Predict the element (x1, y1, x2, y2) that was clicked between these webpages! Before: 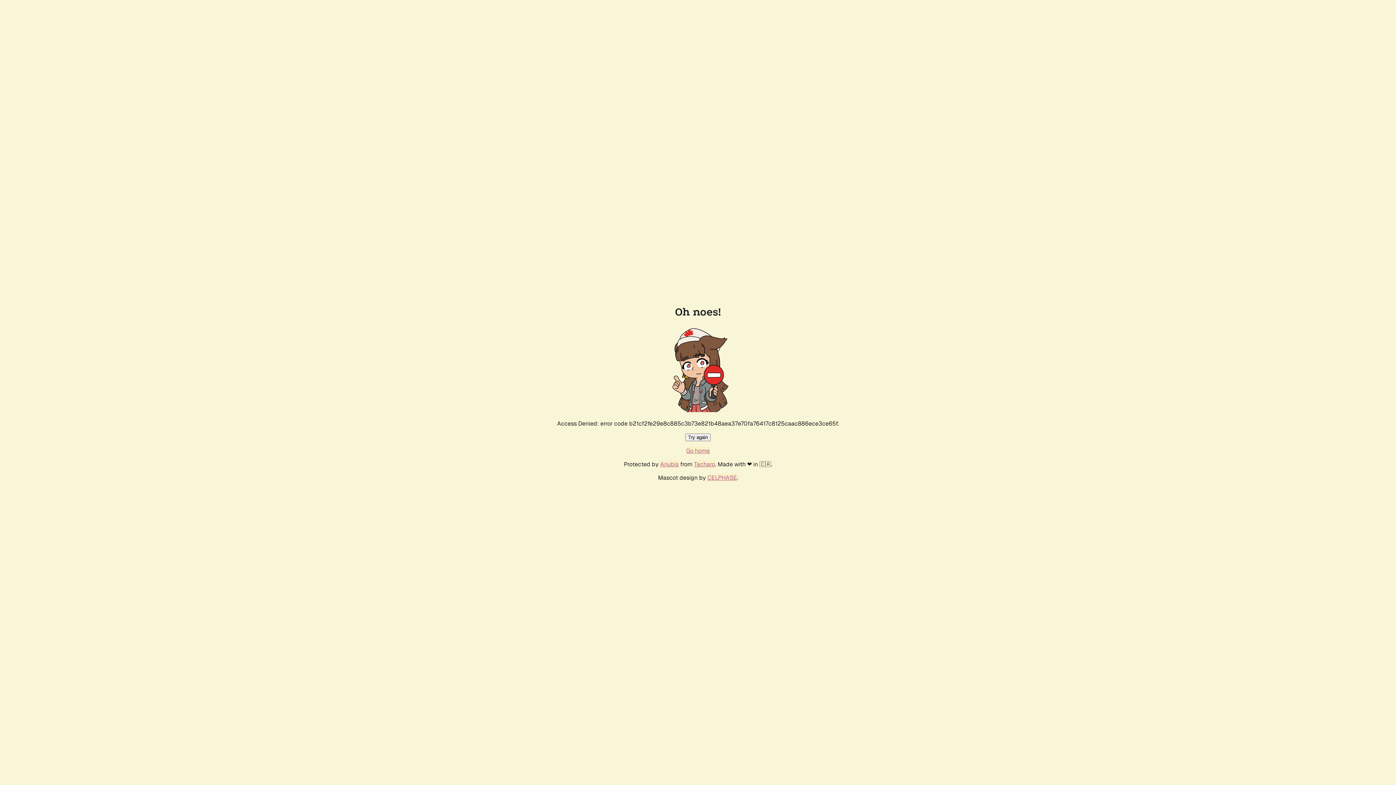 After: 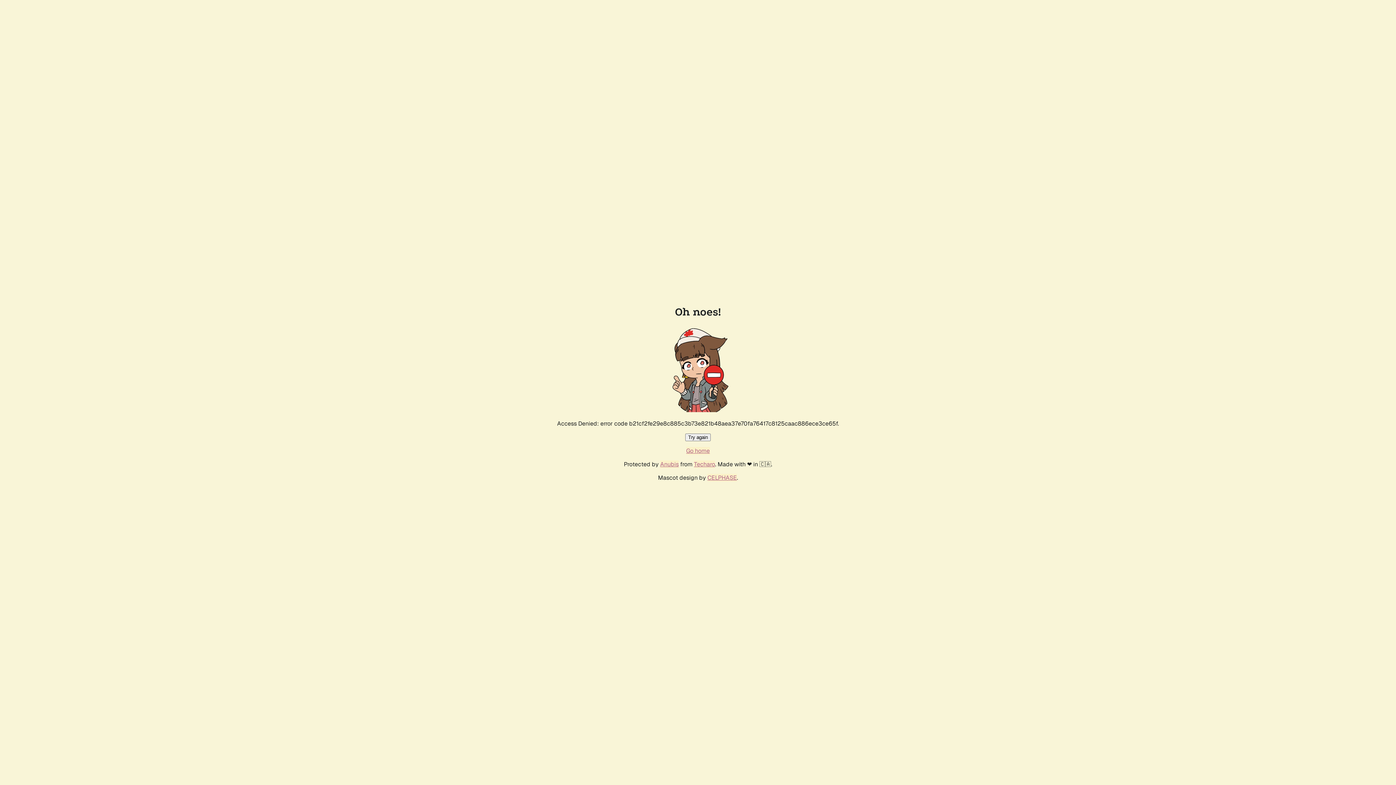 Action: label: Try again bbox: (685, 433, 710, 441)